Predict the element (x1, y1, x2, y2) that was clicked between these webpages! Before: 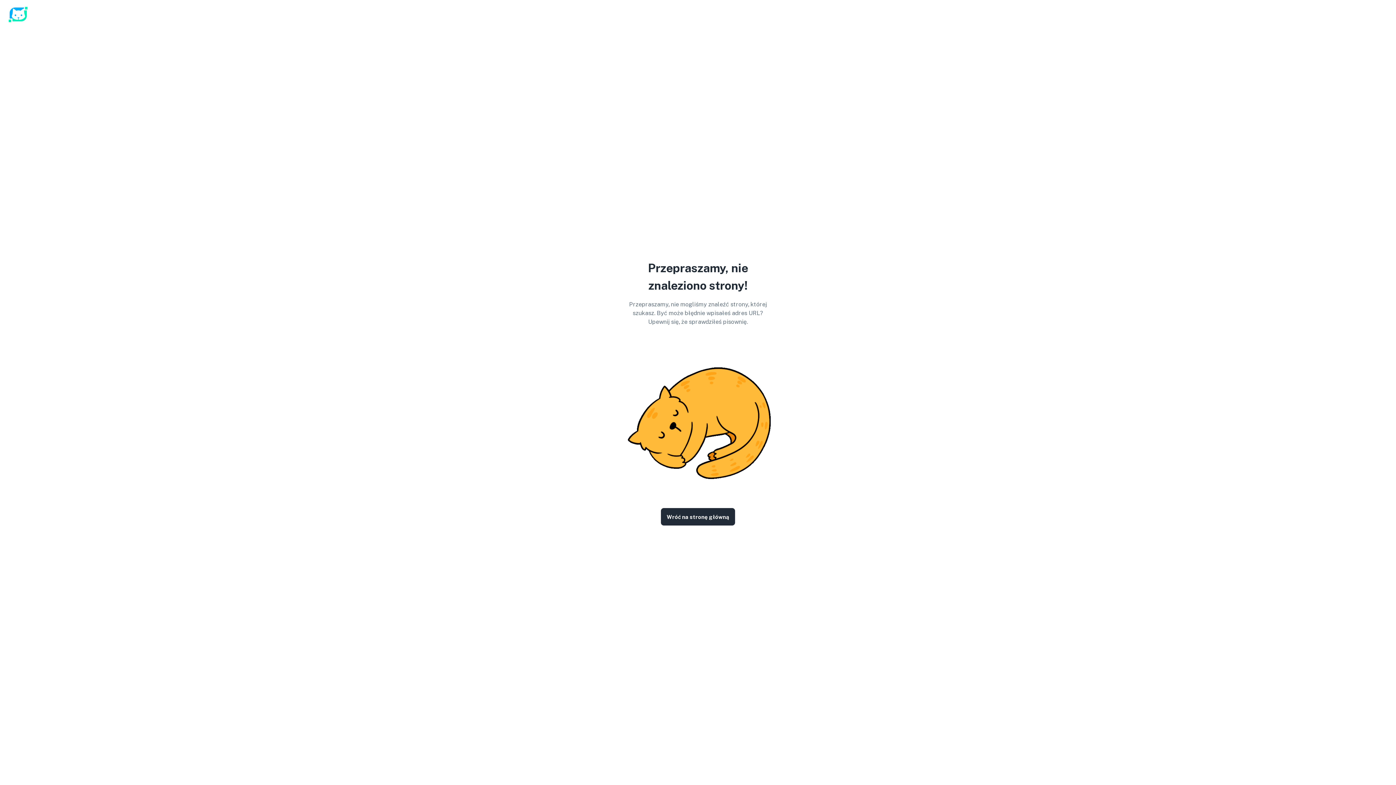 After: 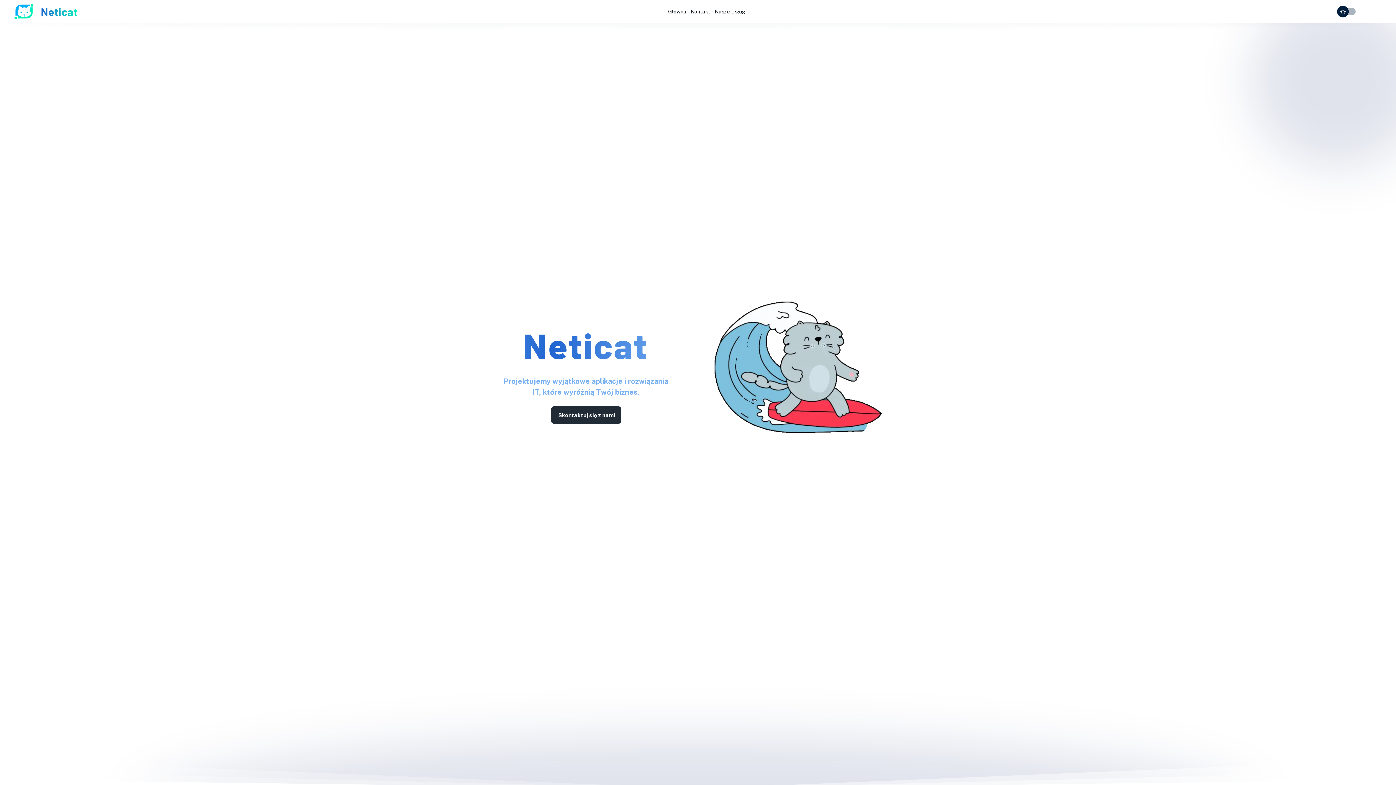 Action: bbox: (661, 508, 735, 525) label: Wróć na stronę główną